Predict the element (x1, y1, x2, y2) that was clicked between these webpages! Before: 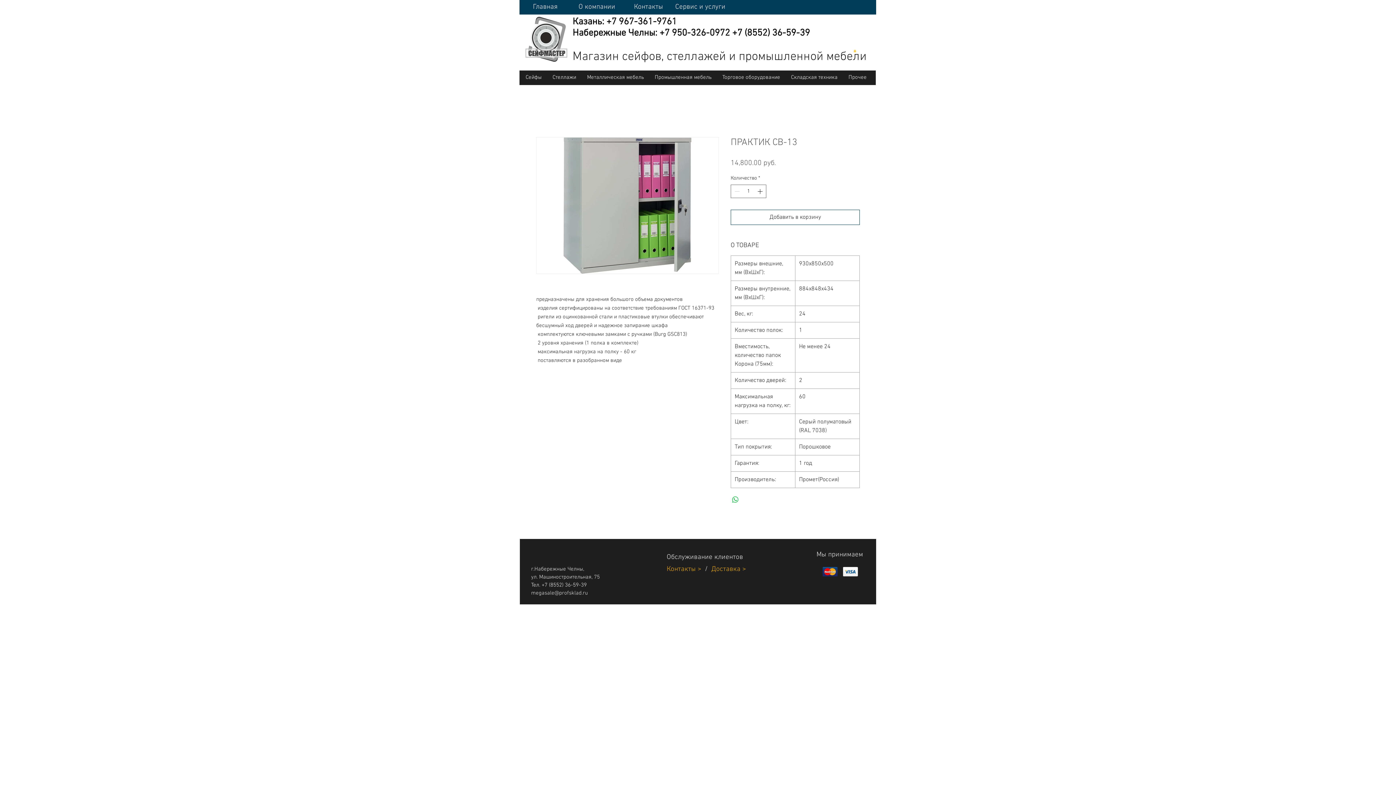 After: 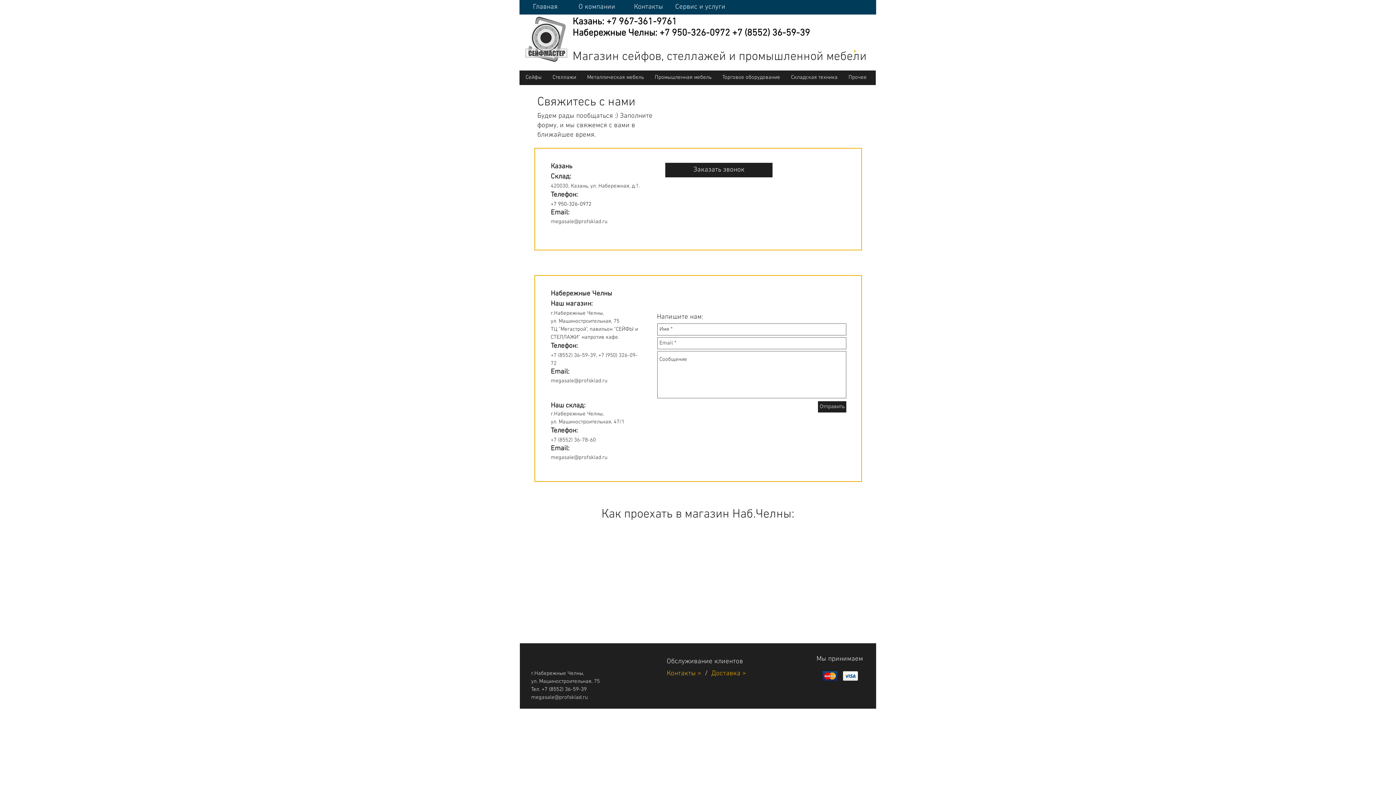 Action: bbox: (622, 0, 674, 14) label: Контакты